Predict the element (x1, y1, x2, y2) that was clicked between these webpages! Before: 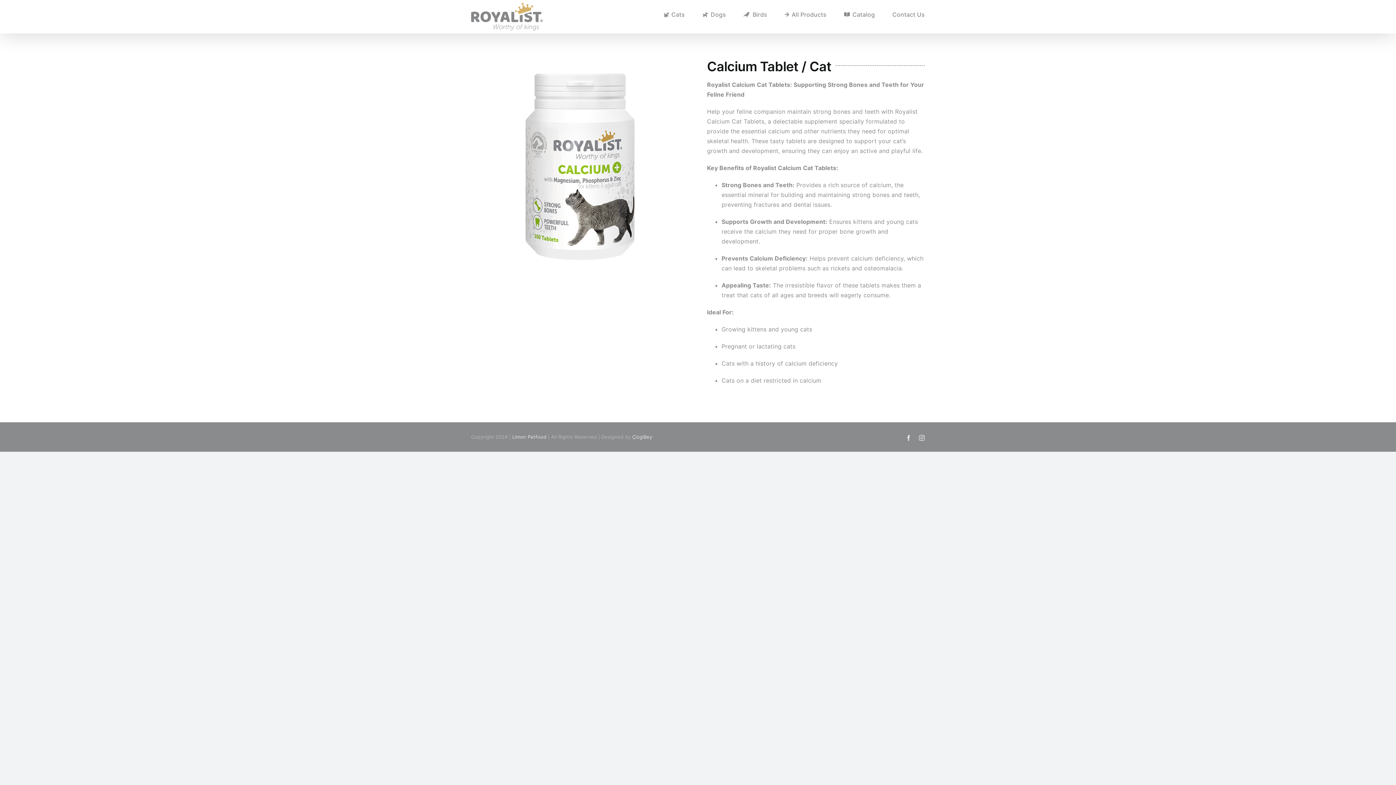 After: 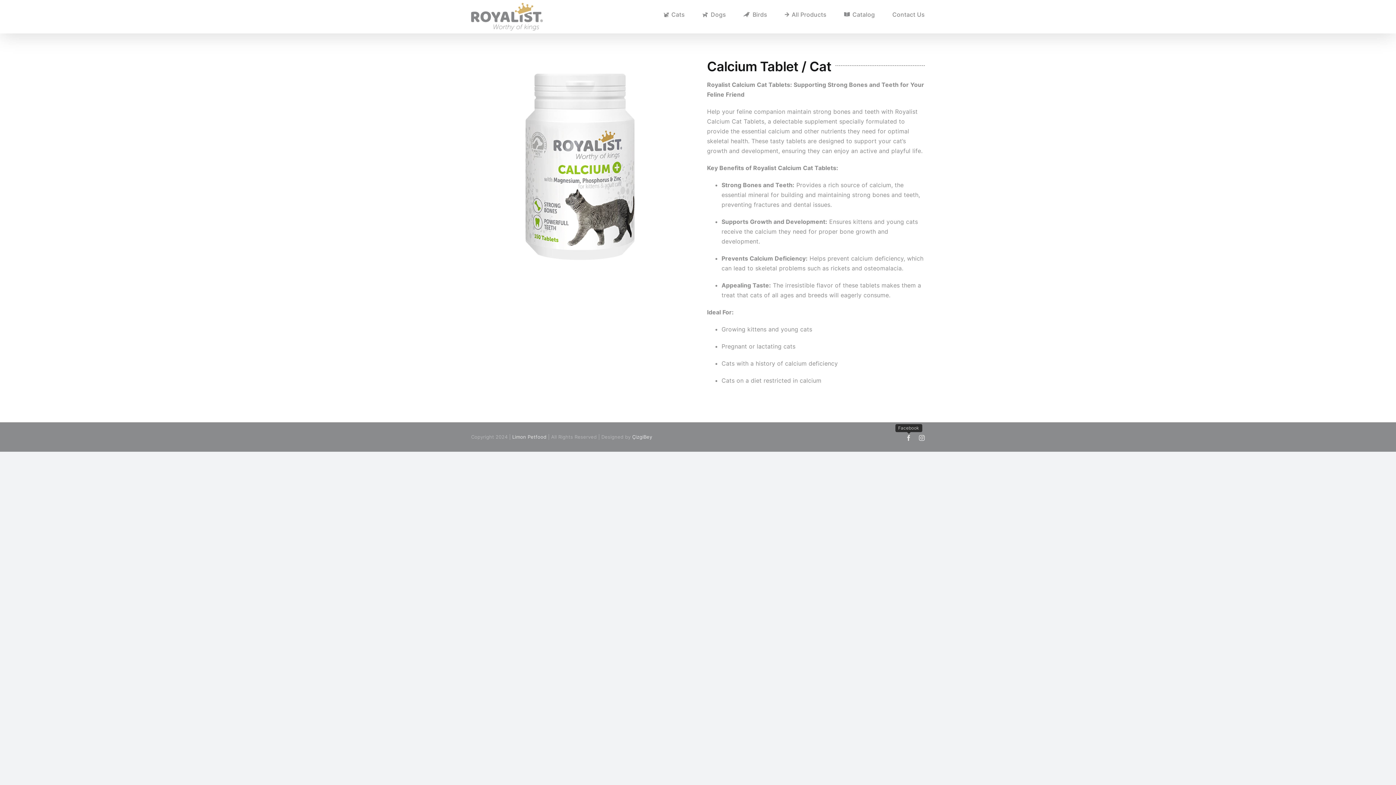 Action: bbox: (906, 435, 911, 441) label: Facebook